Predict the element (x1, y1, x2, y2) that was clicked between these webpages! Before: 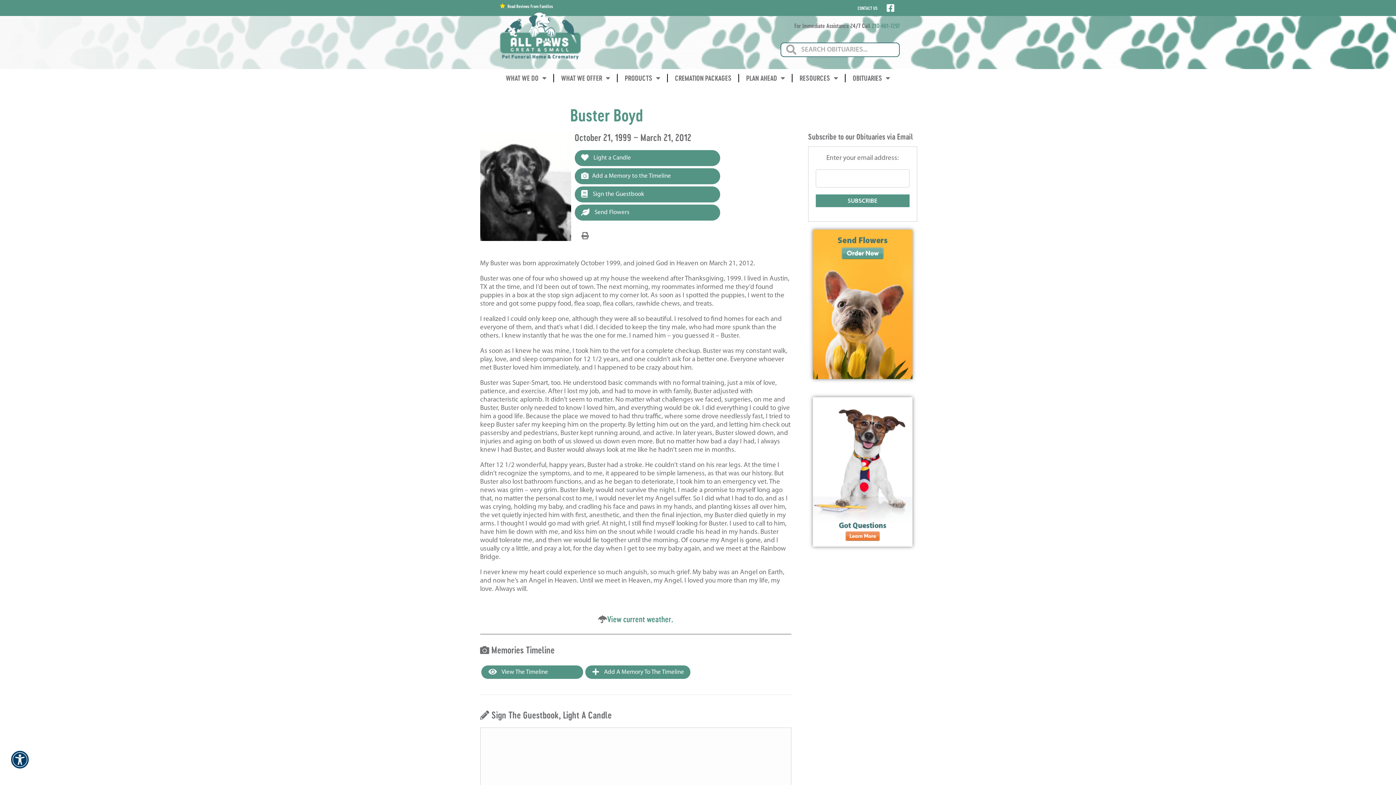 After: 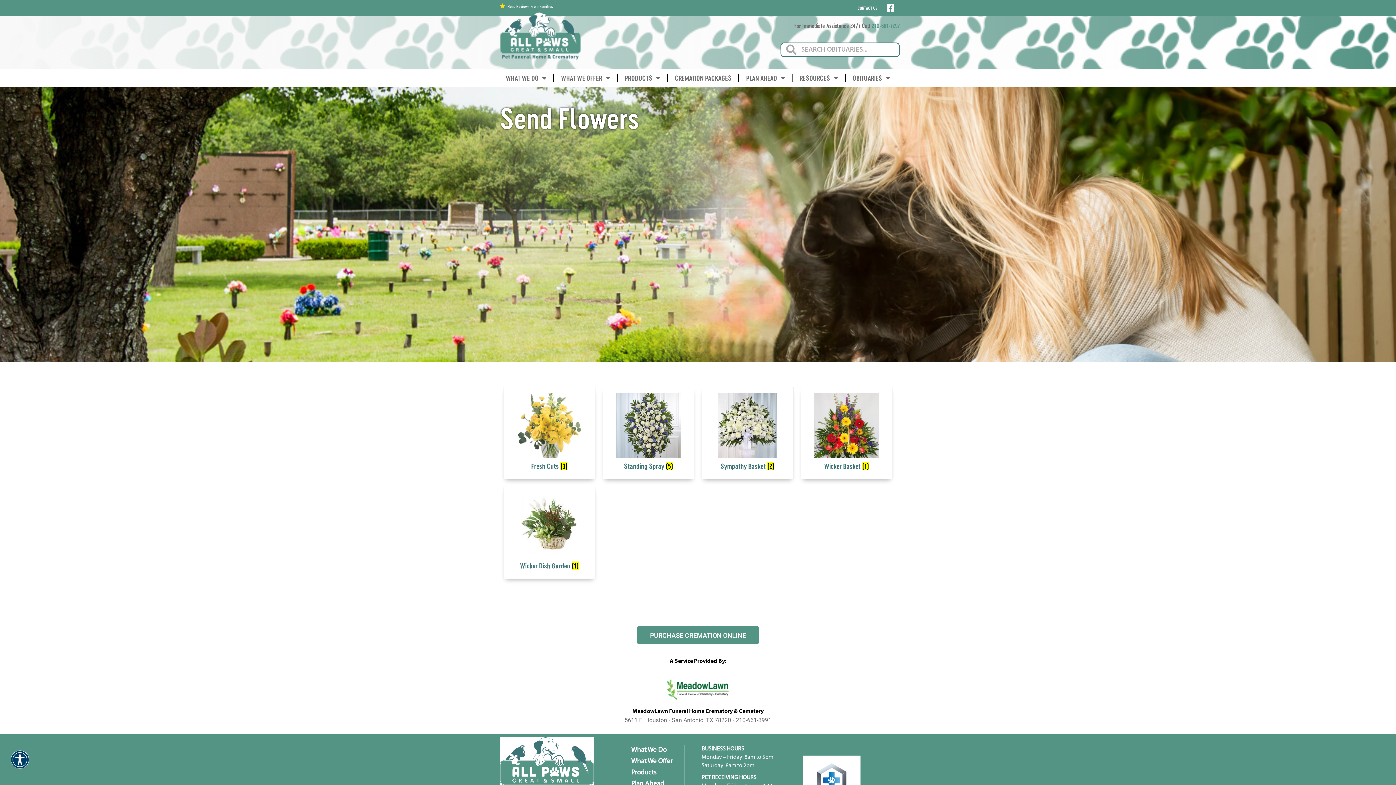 Action: bbox: (812, 229, 912, 386)